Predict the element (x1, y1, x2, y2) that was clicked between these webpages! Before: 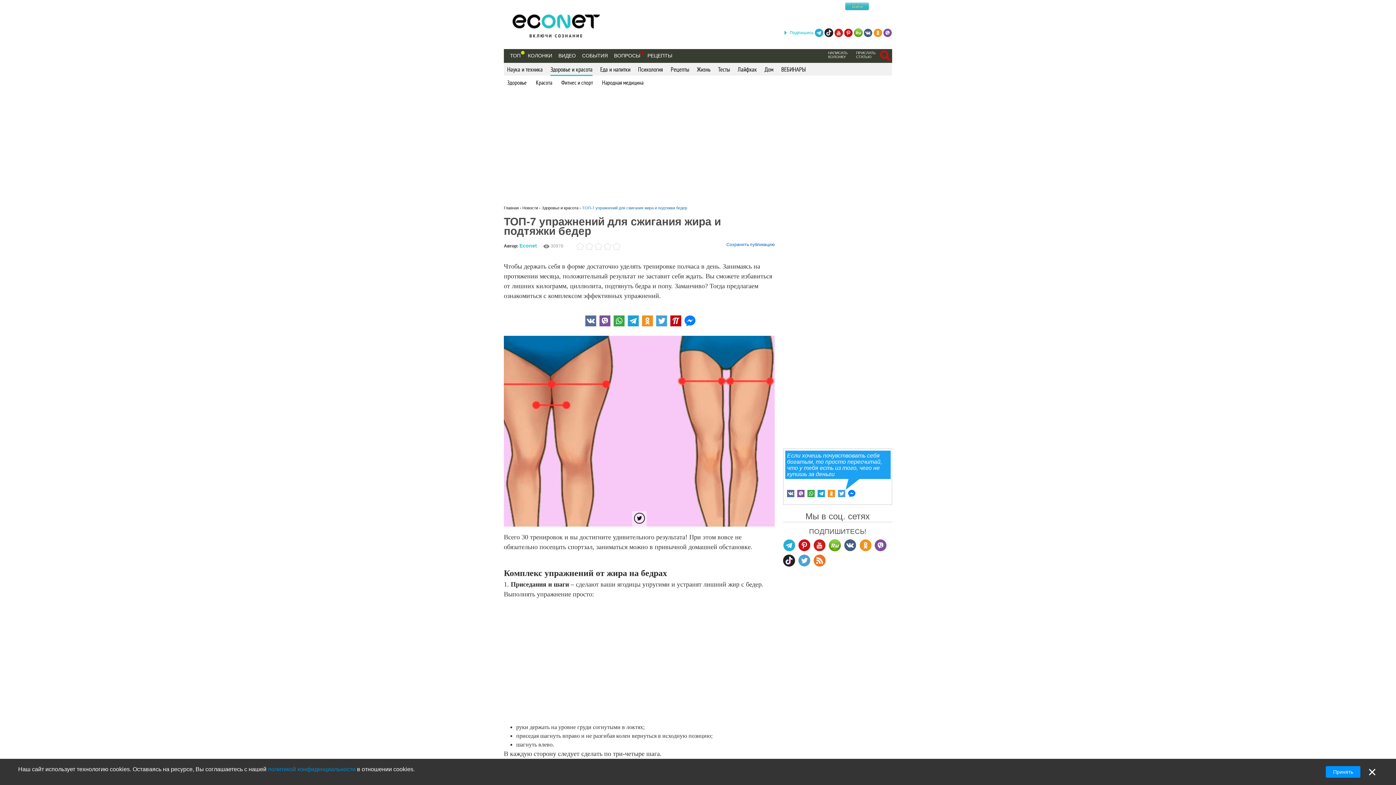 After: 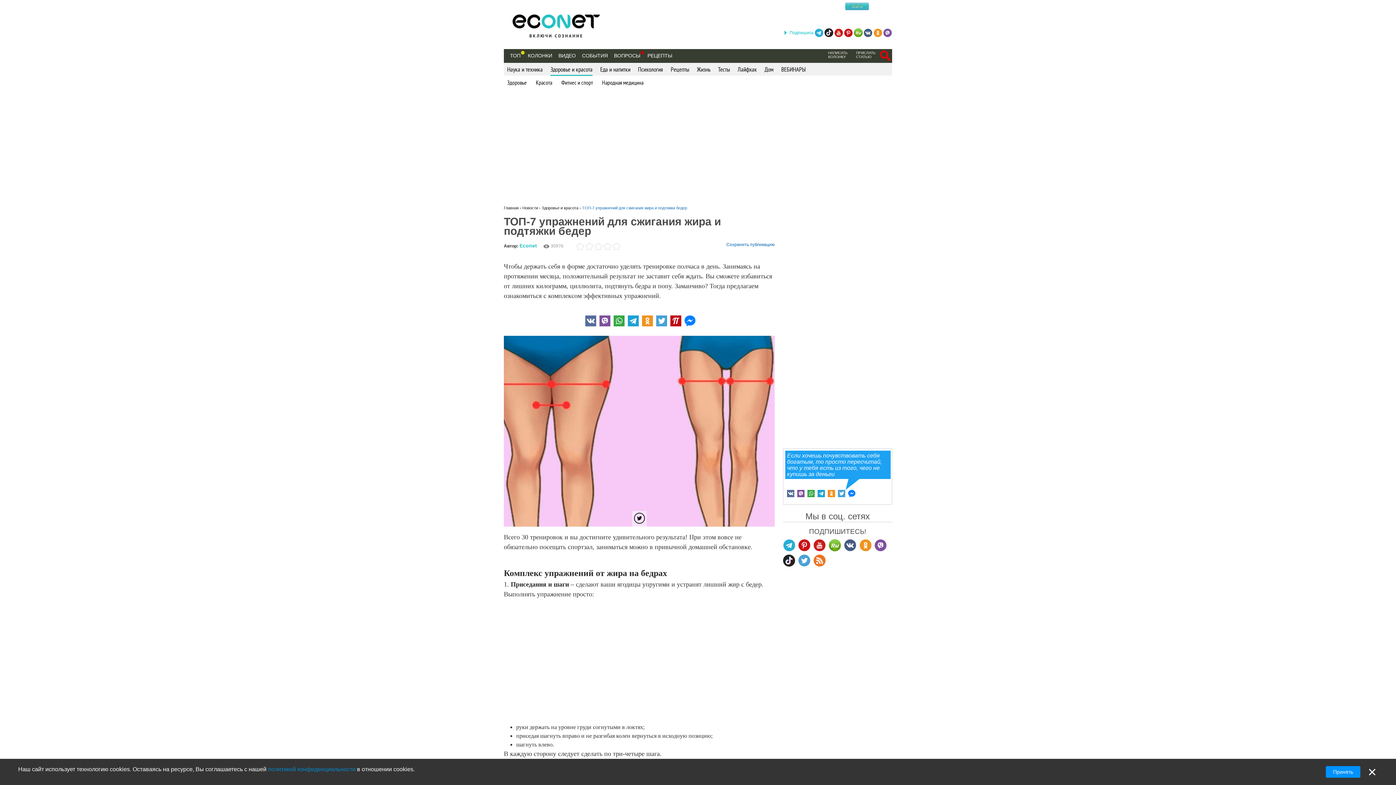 Action: bbox: (627, 315, 638, 326)